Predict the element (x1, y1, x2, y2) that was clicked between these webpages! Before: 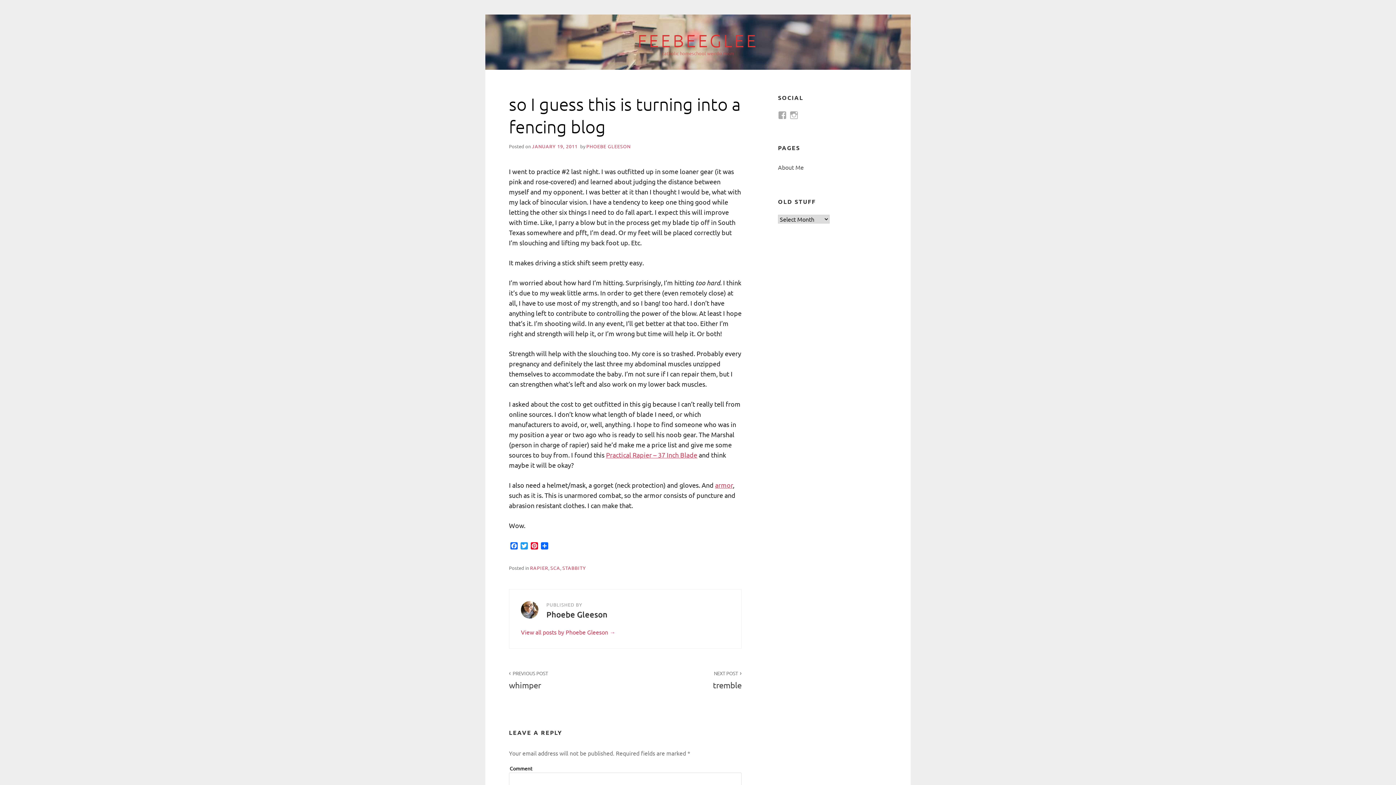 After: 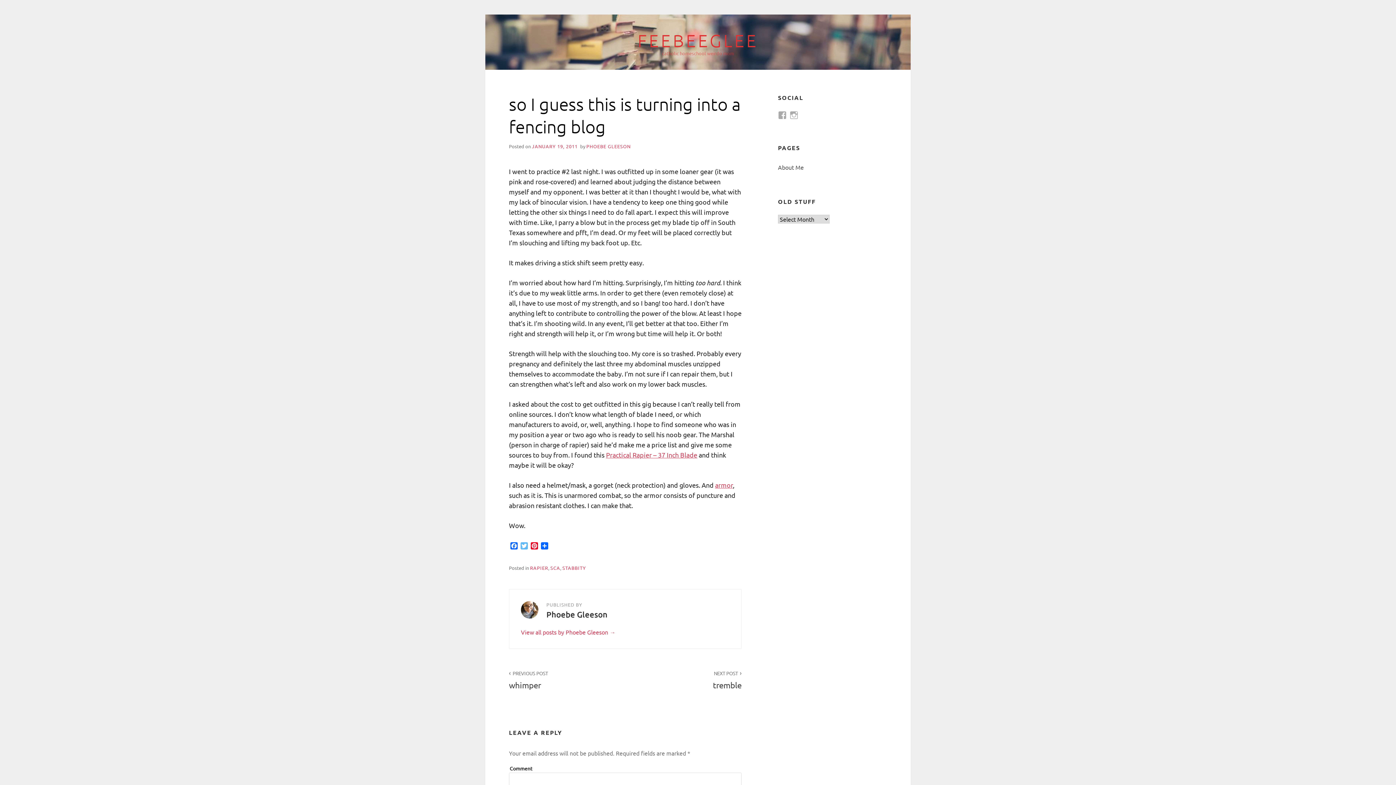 Action: label: Twitter bbox: (519, 542, 529, 550)